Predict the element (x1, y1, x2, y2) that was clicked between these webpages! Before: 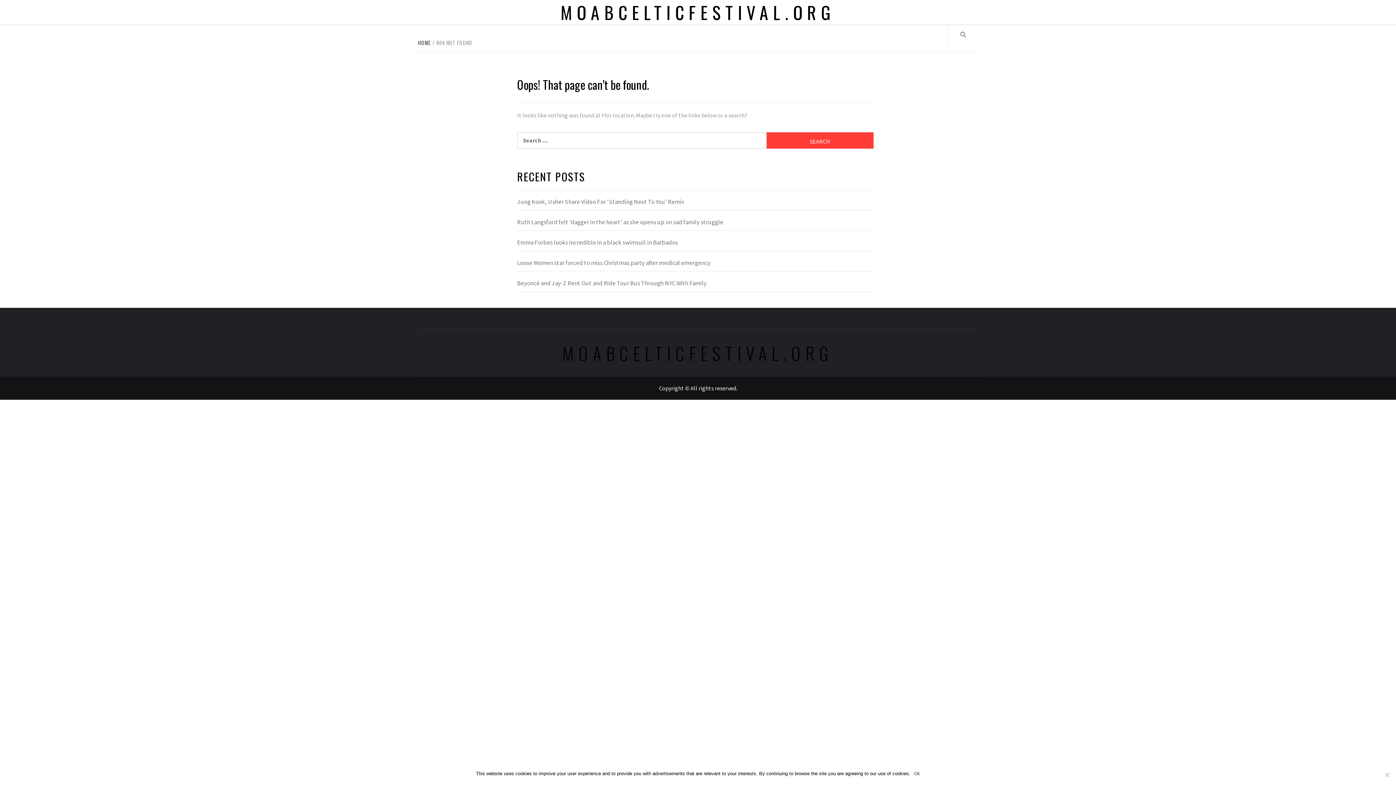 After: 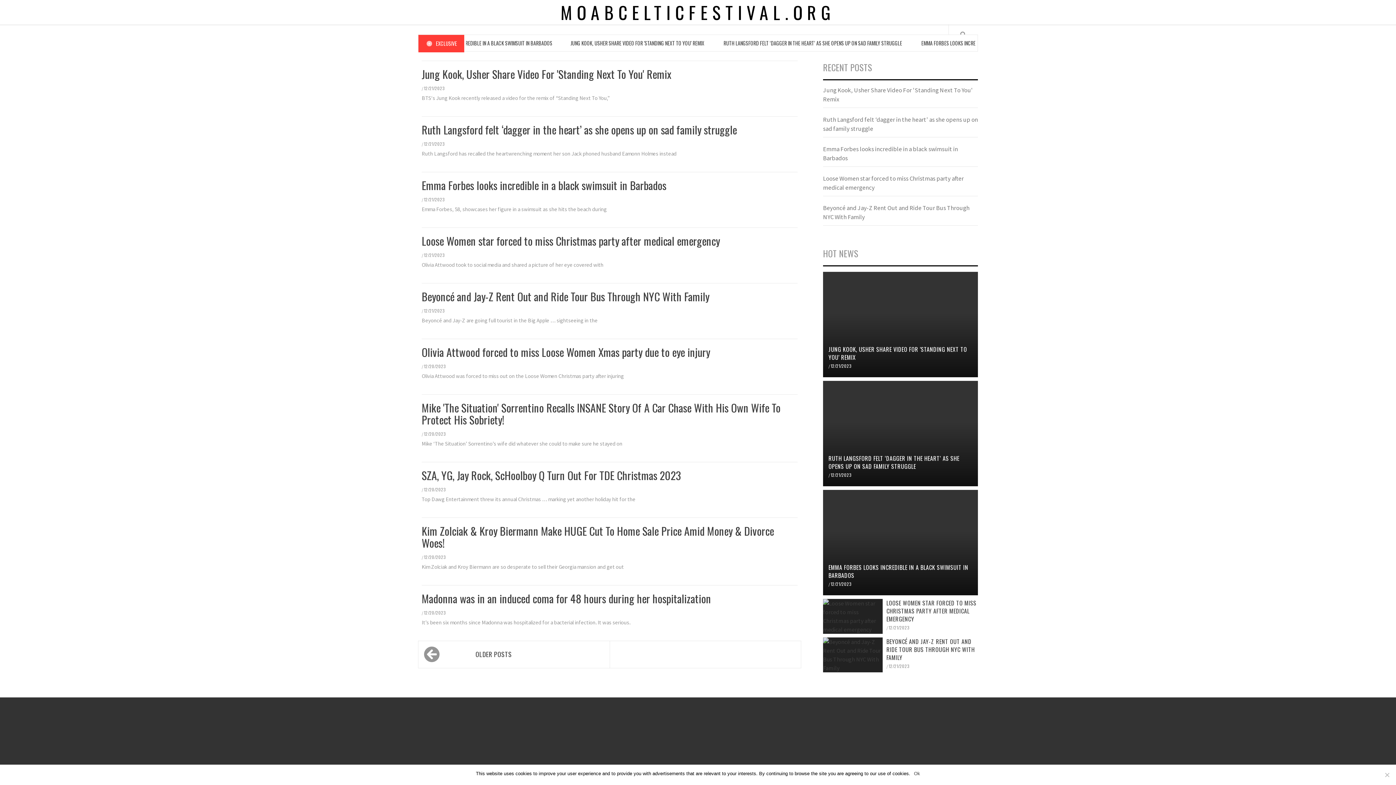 Action: label: HOME bbox: (418, 38, 432, 46)